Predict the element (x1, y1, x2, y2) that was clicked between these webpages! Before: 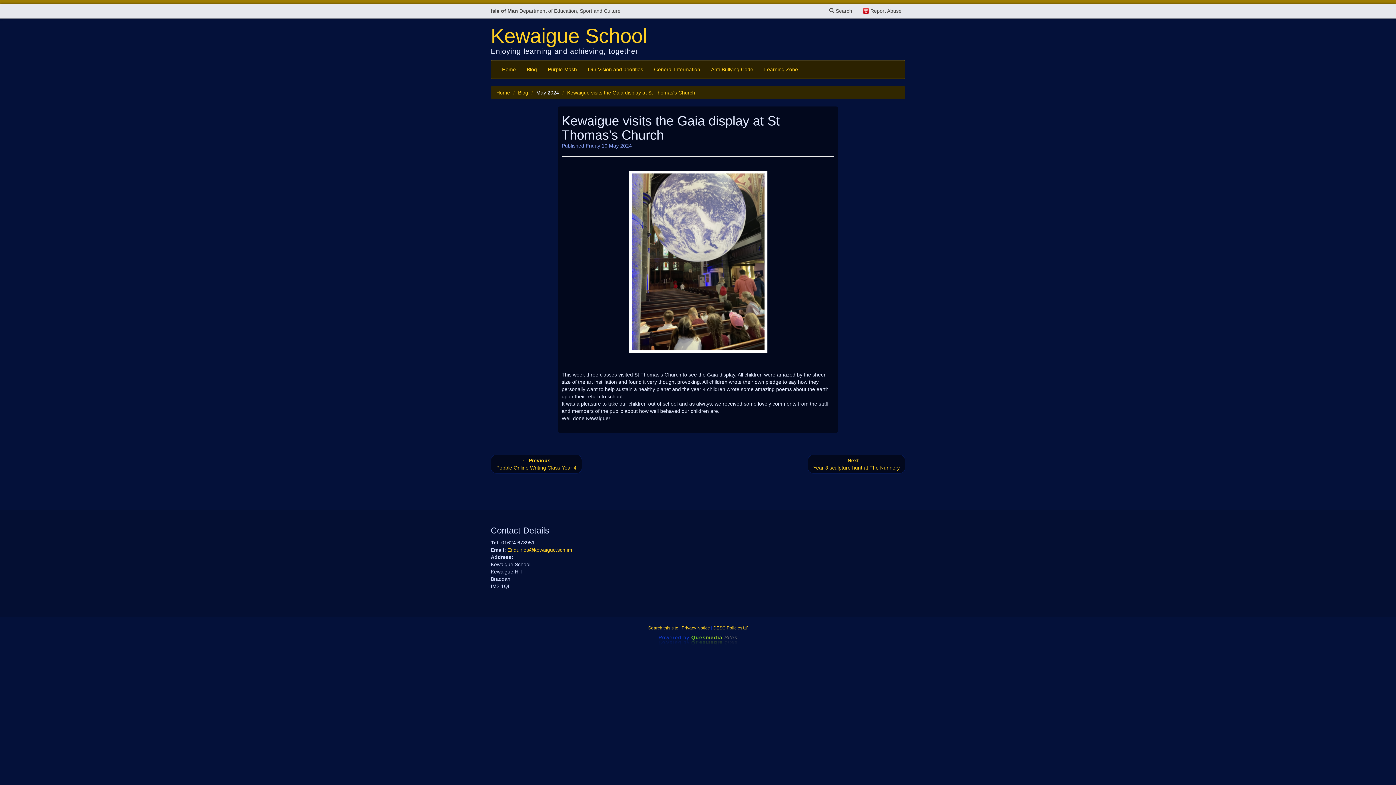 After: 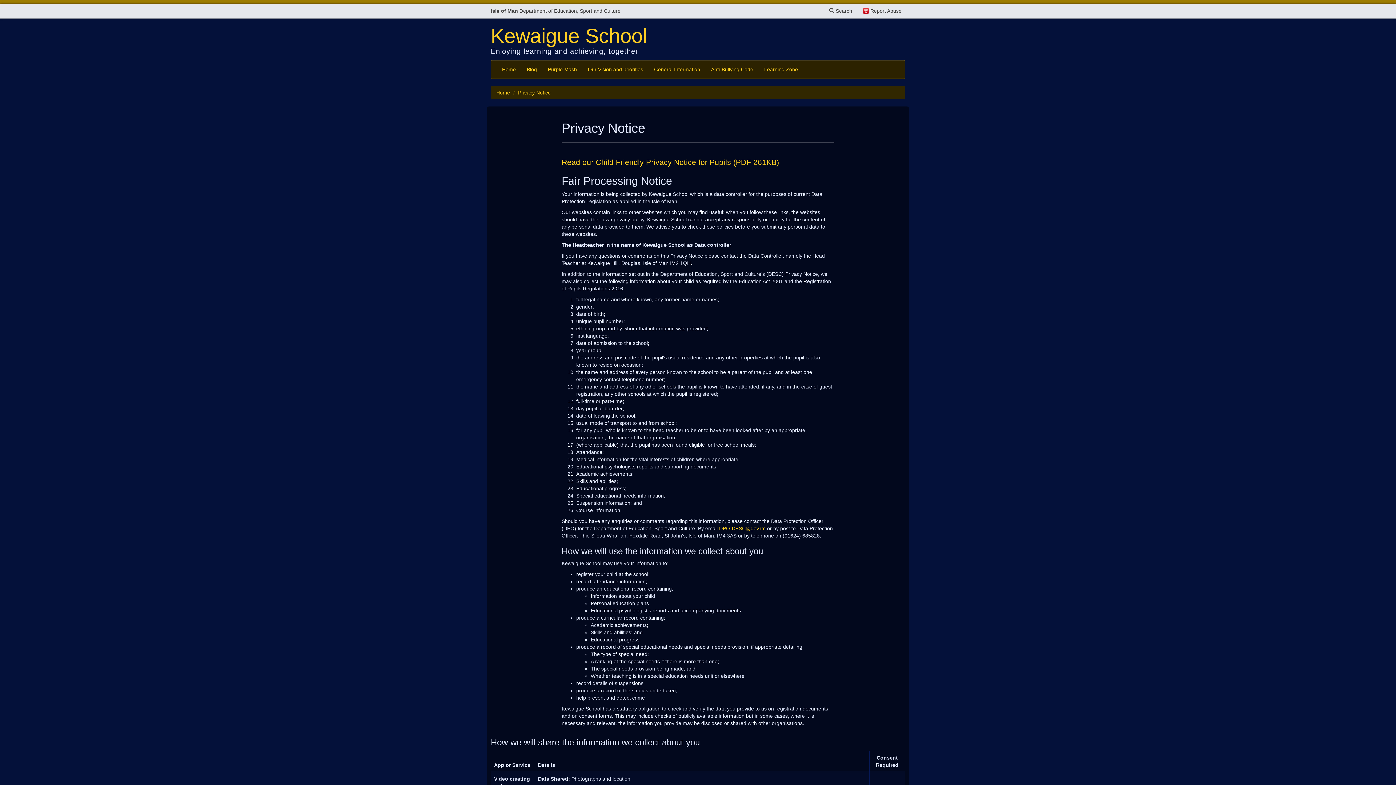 Action: label: Privacy Notice bbox: (681, 625, 710, 630)